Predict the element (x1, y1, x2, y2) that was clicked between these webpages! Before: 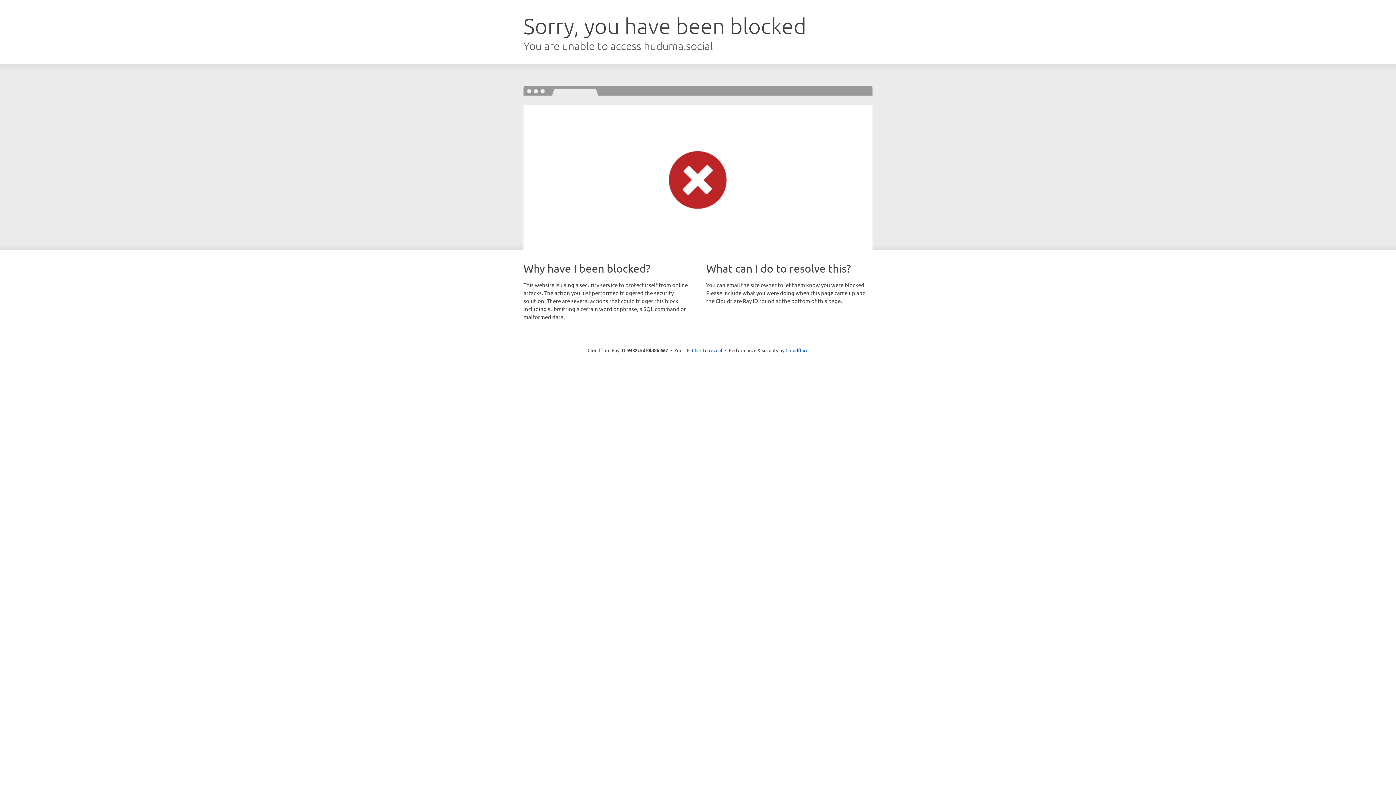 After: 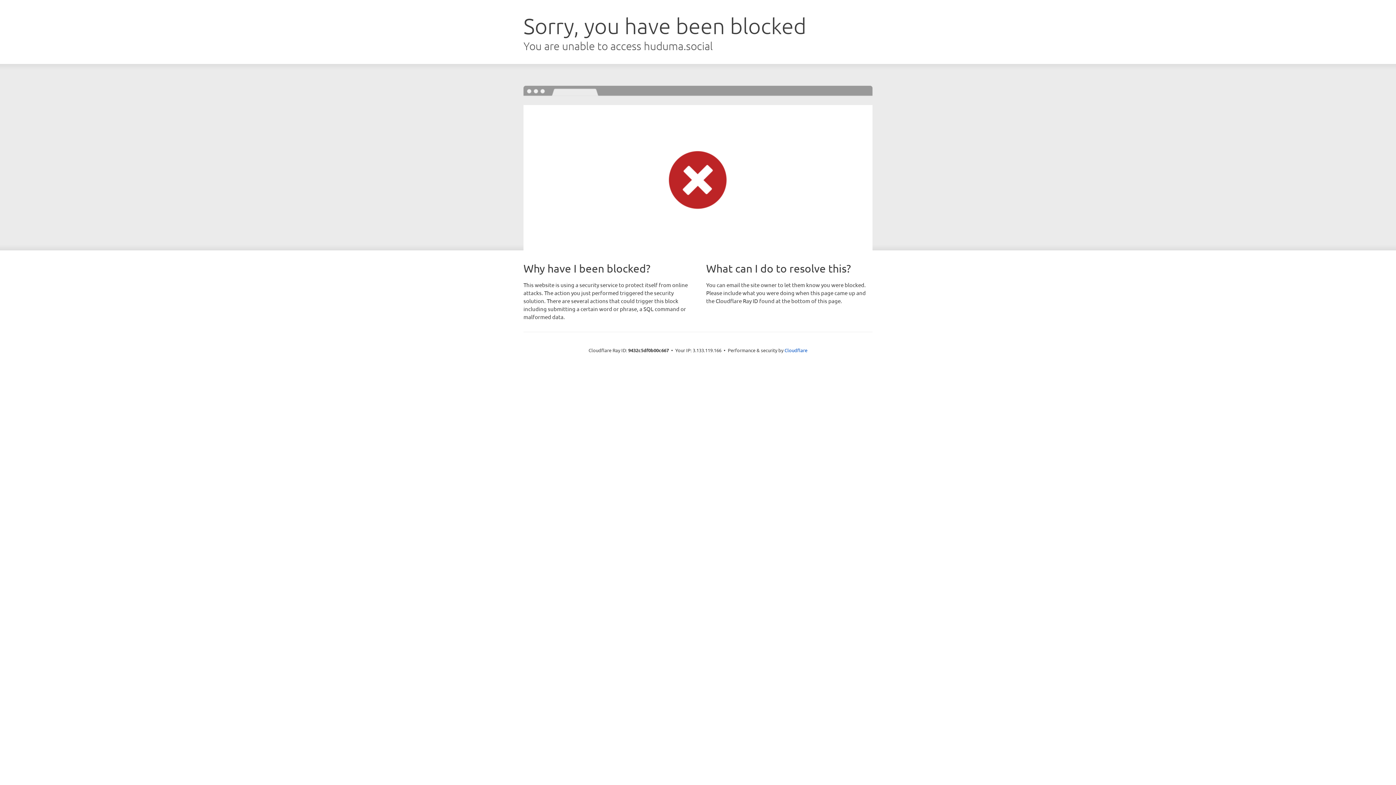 Action: label: Click to reveal bbox: (692, 346, 722, 353)